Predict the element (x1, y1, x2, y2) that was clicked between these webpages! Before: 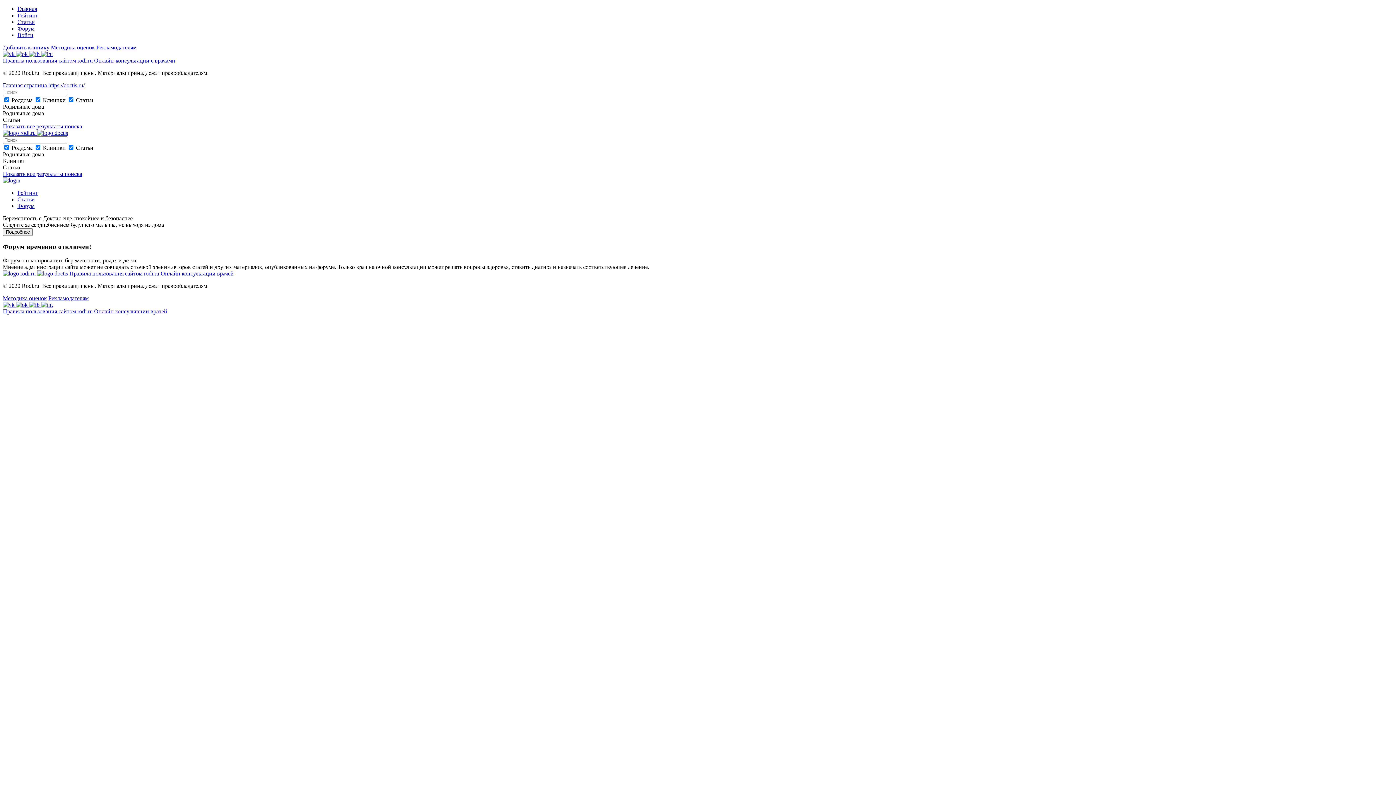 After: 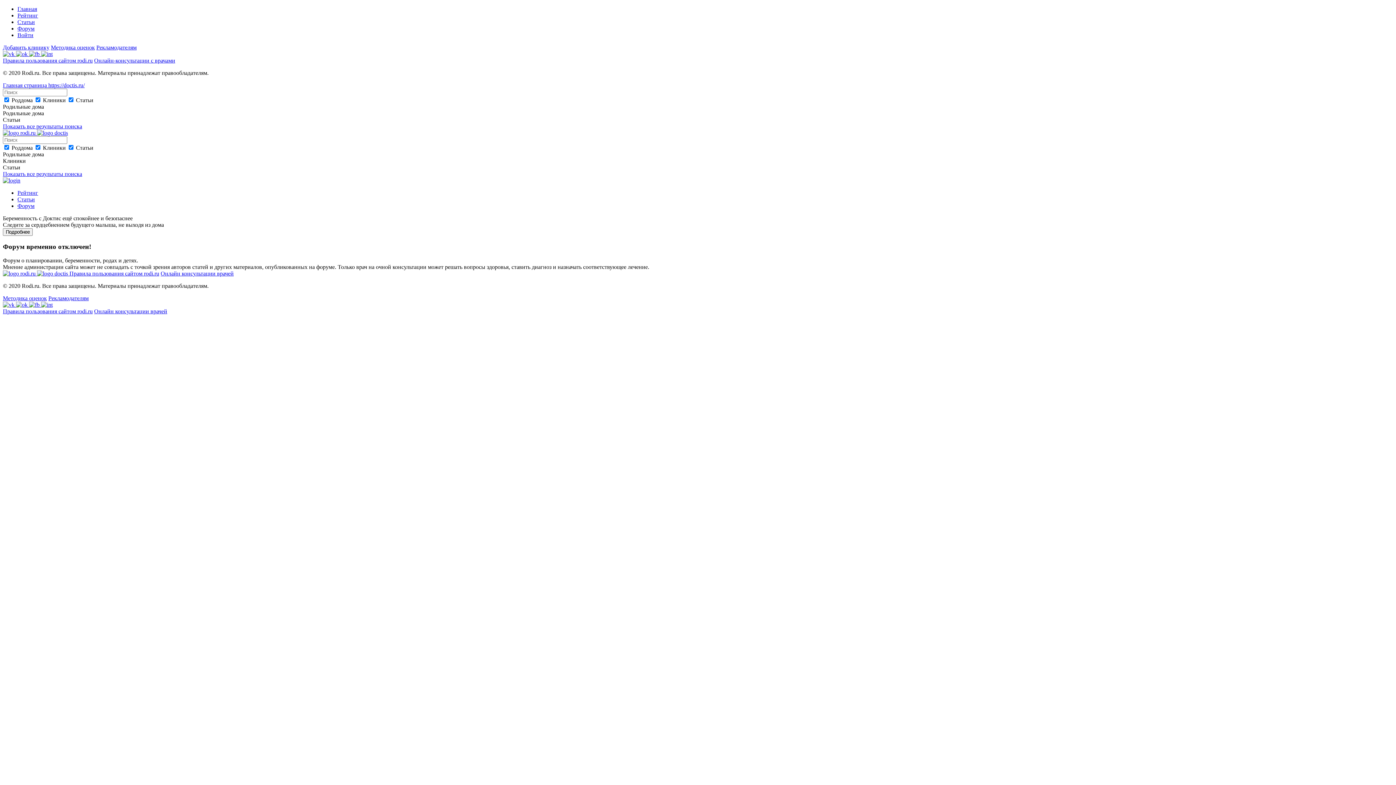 Action: label:   bbox: (29, 50, 41, 57)